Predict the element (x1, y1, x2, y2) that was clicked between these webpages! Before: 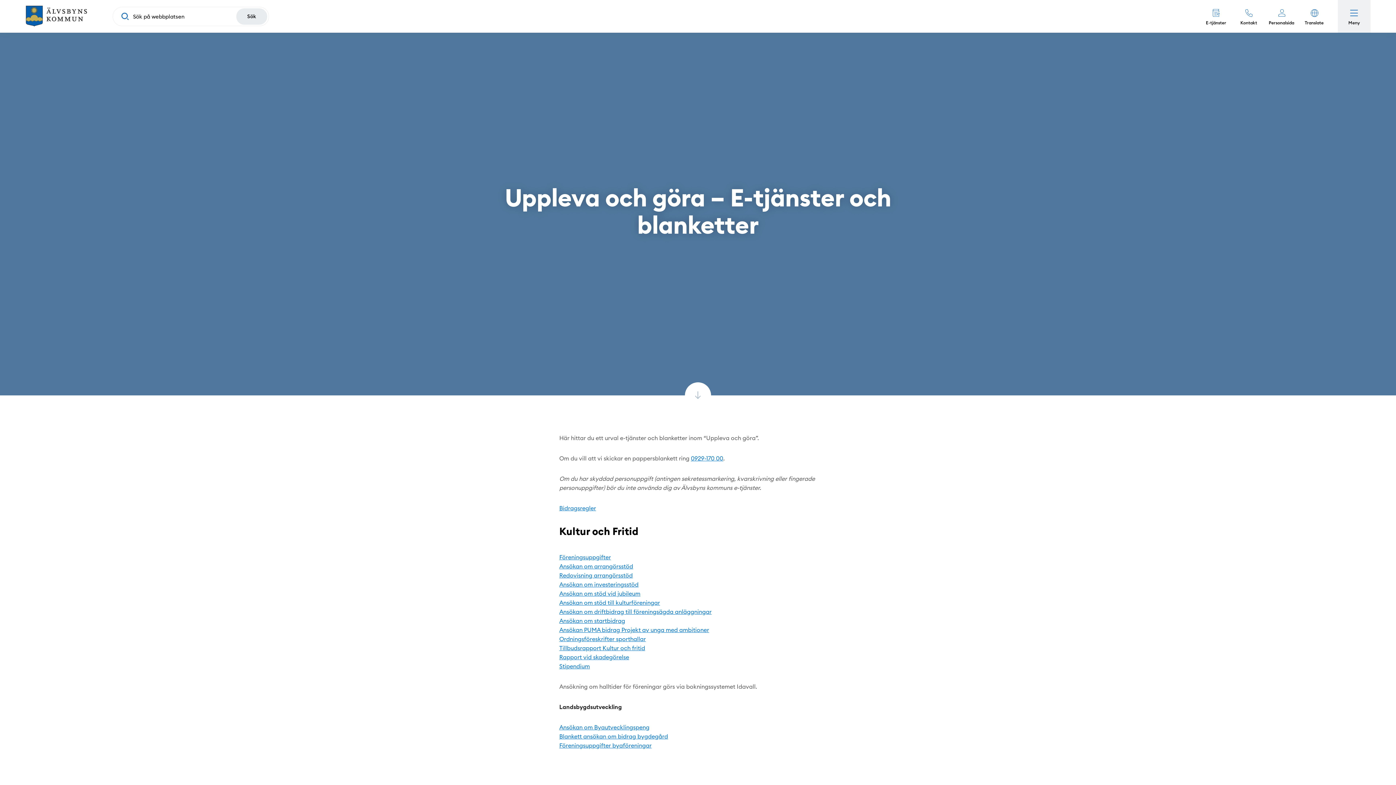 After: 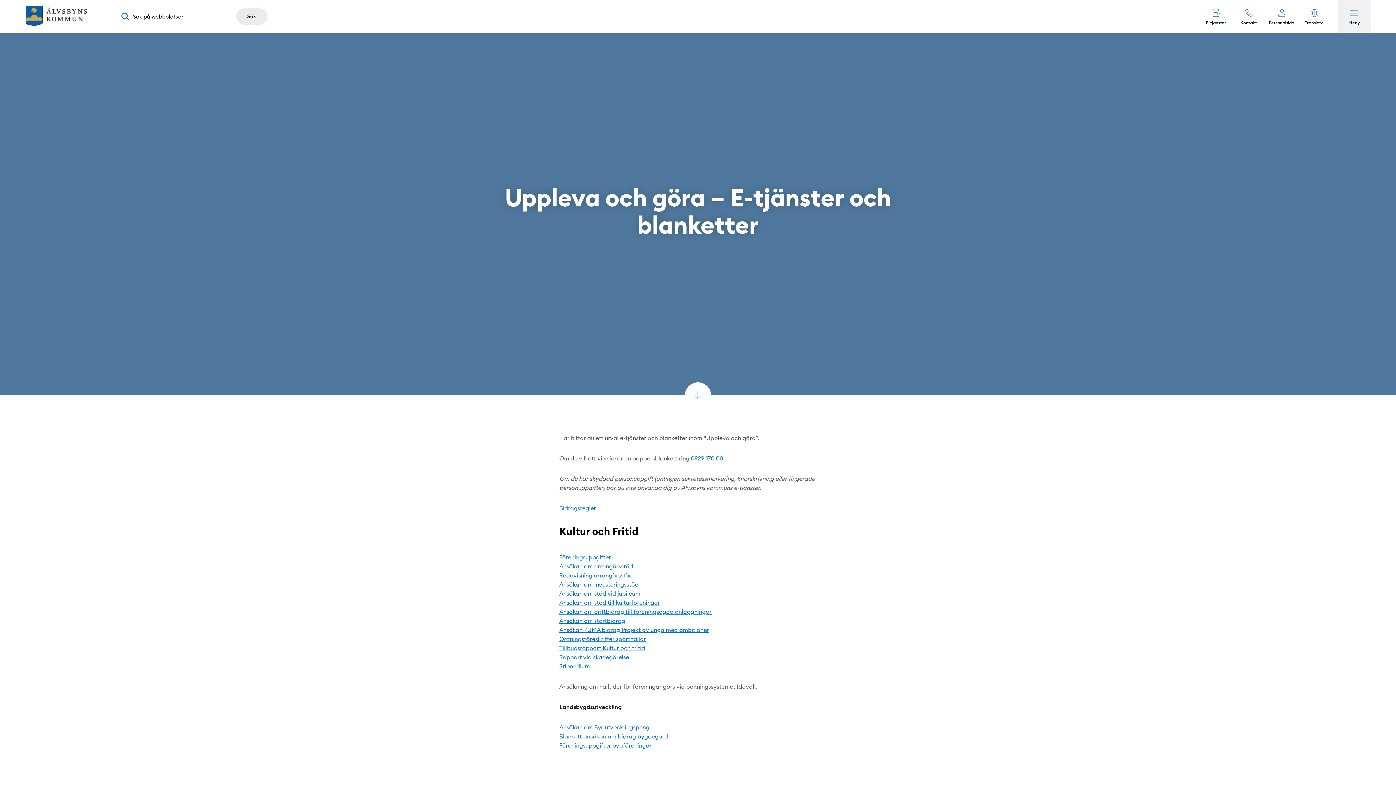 Action: label: Ansökan PUMA bidrag Projekt av unga med ambitioner bbox: (559, 626, 709, 633)